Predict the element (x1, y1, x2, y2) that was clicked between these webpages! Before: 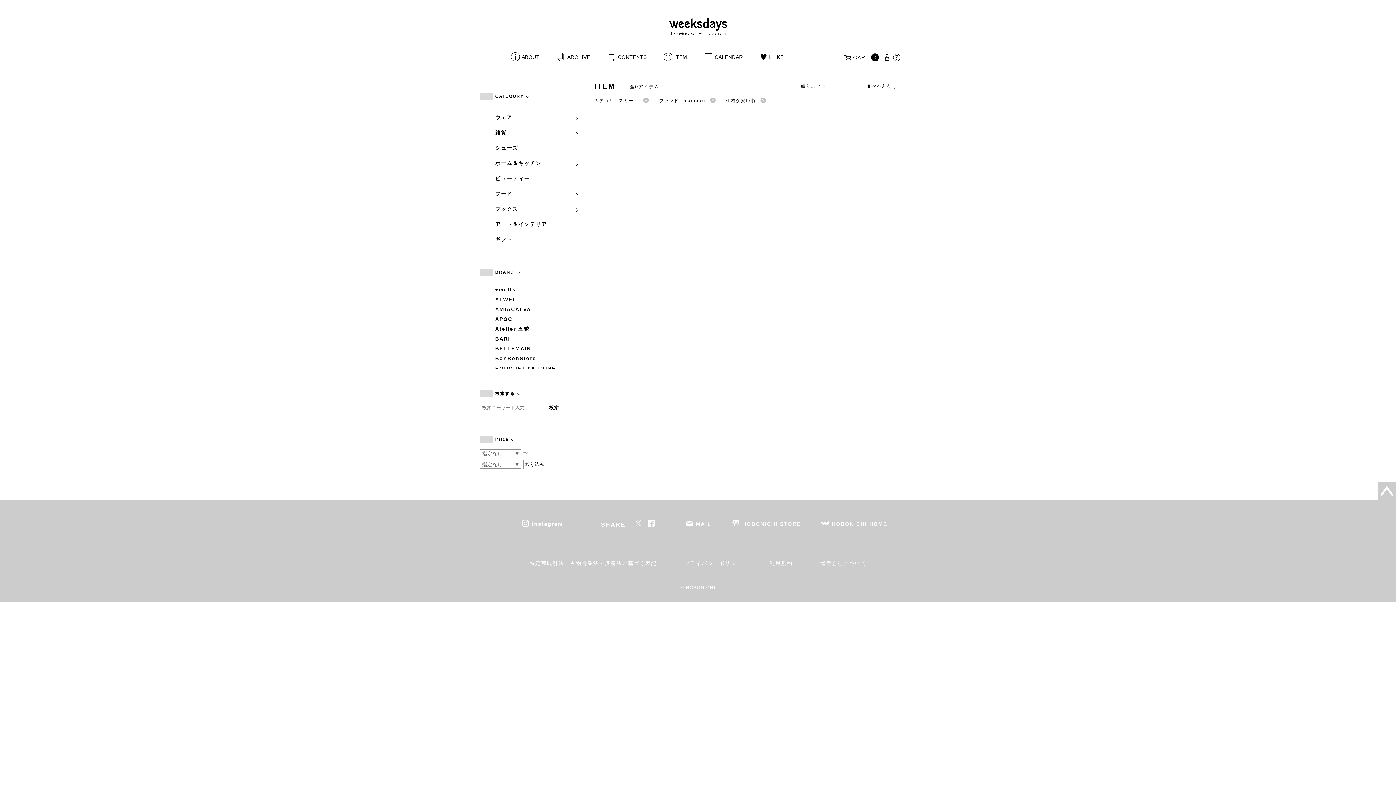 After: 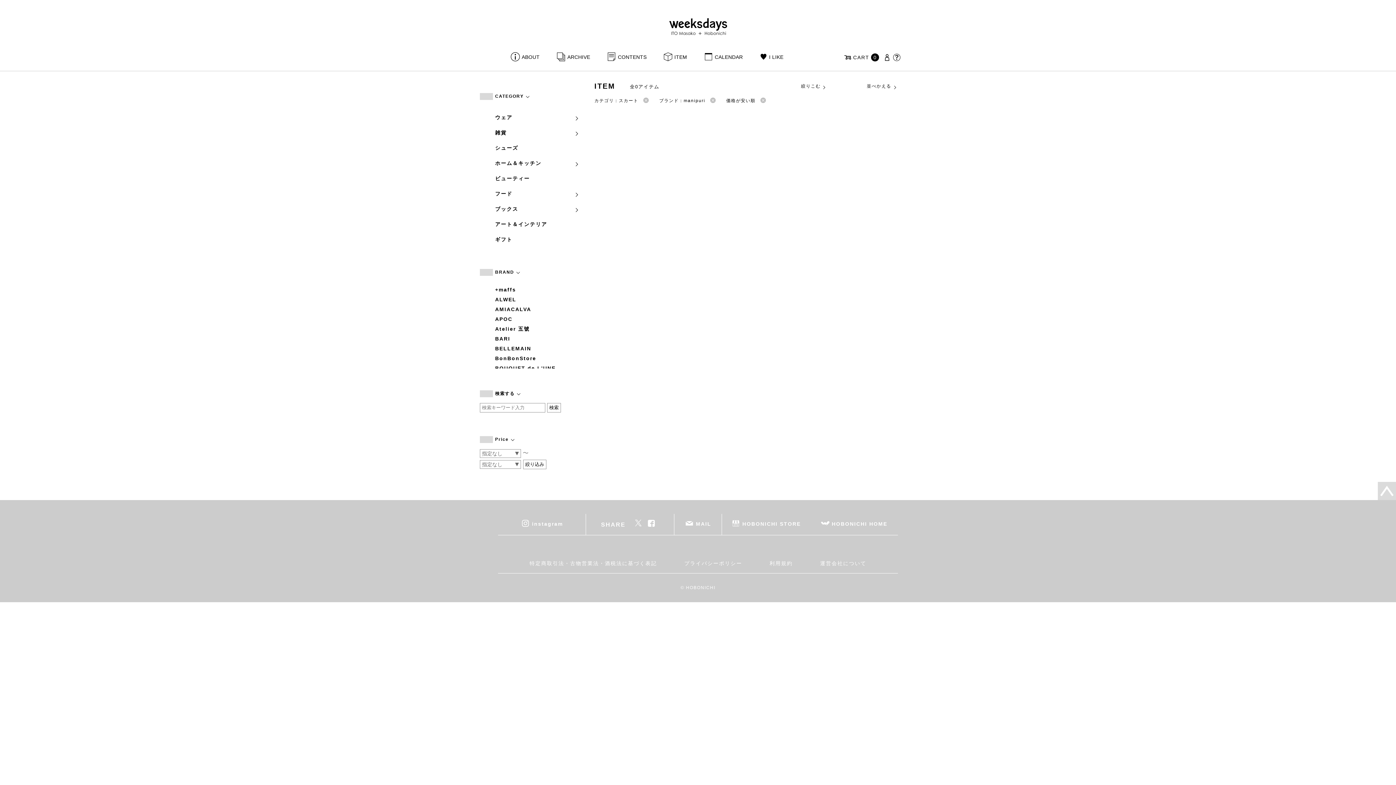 Action: bbox: (1378, 482, 1396, 500)